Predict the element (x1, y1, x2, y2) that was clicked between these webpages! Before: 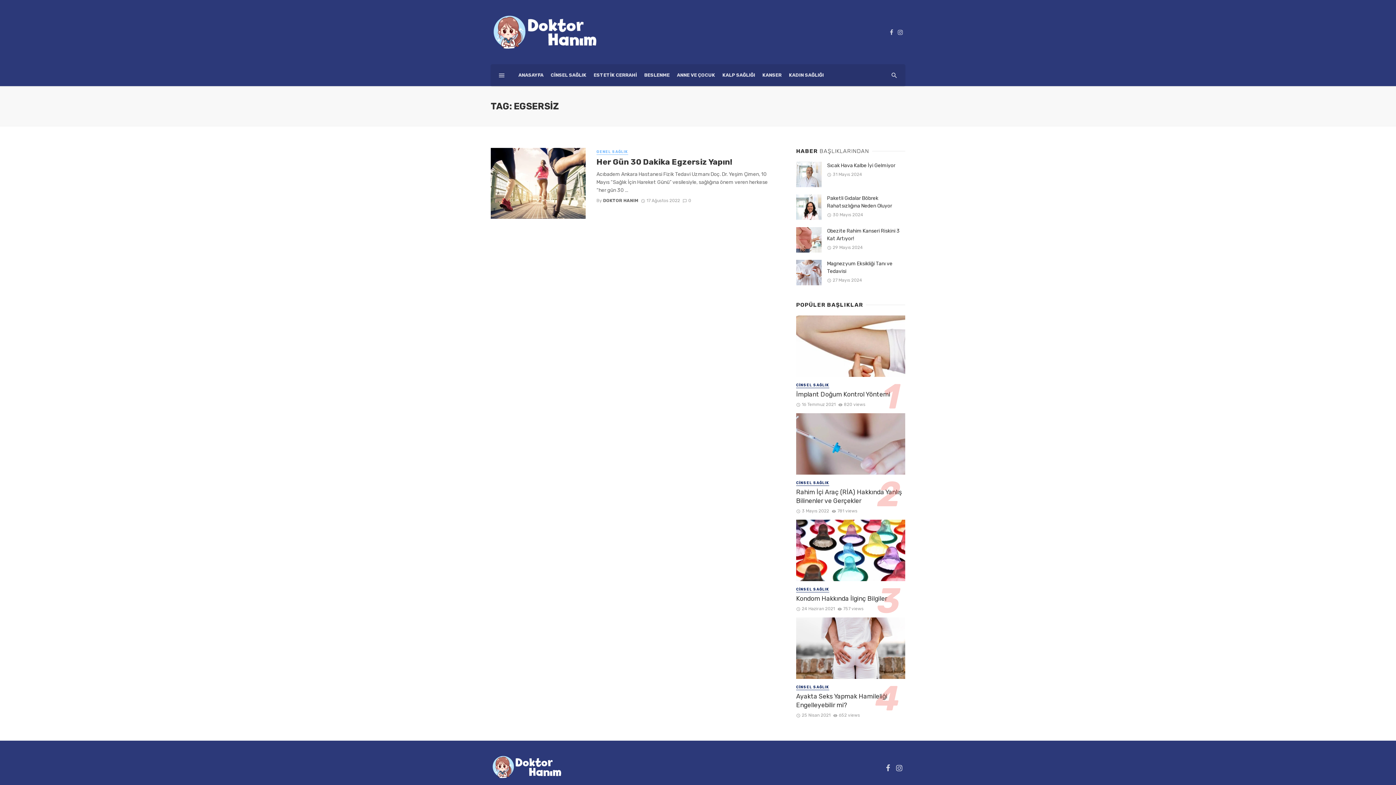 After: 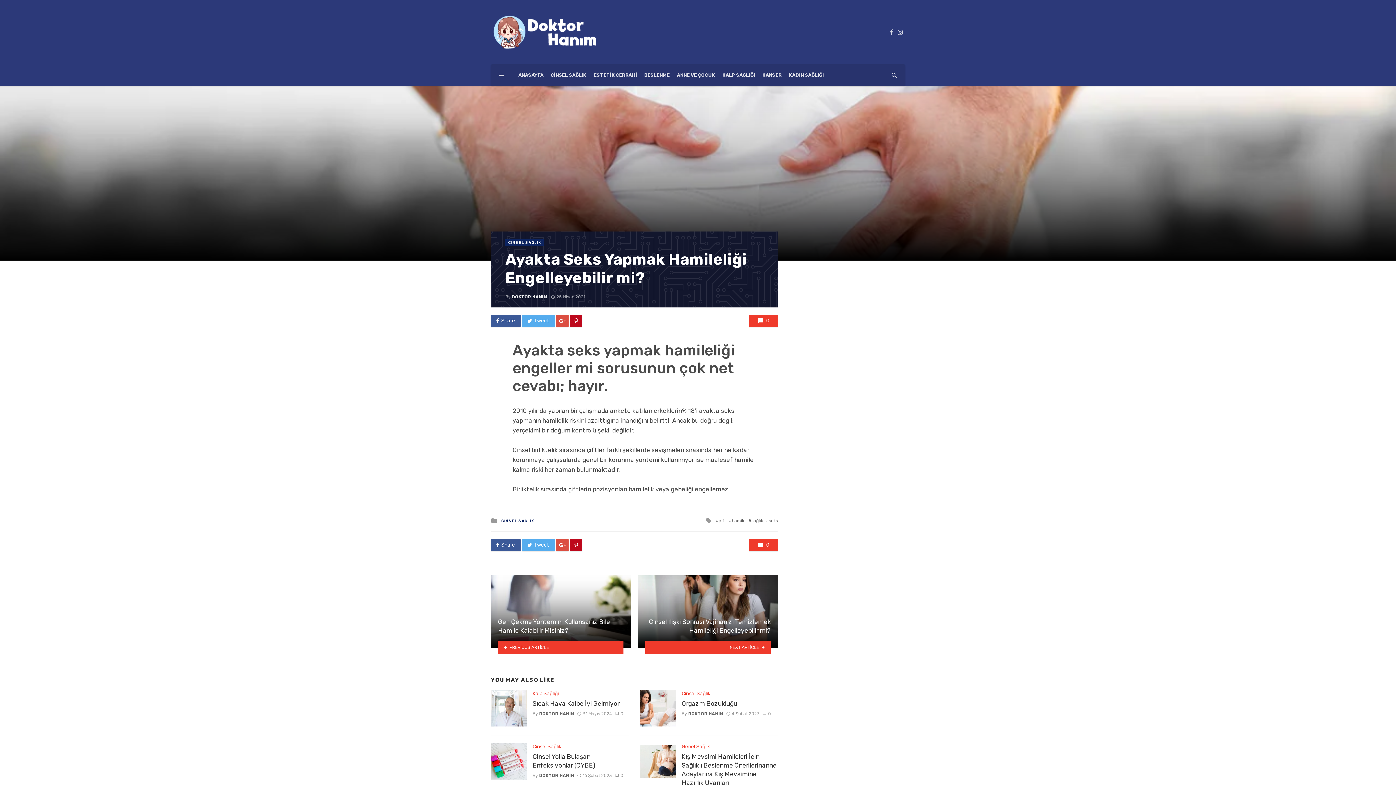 Action: bbox: (796, 692, 905, 709) label: Ayakta Seks Yapmak Hamileliği Engelleyebilir mi?